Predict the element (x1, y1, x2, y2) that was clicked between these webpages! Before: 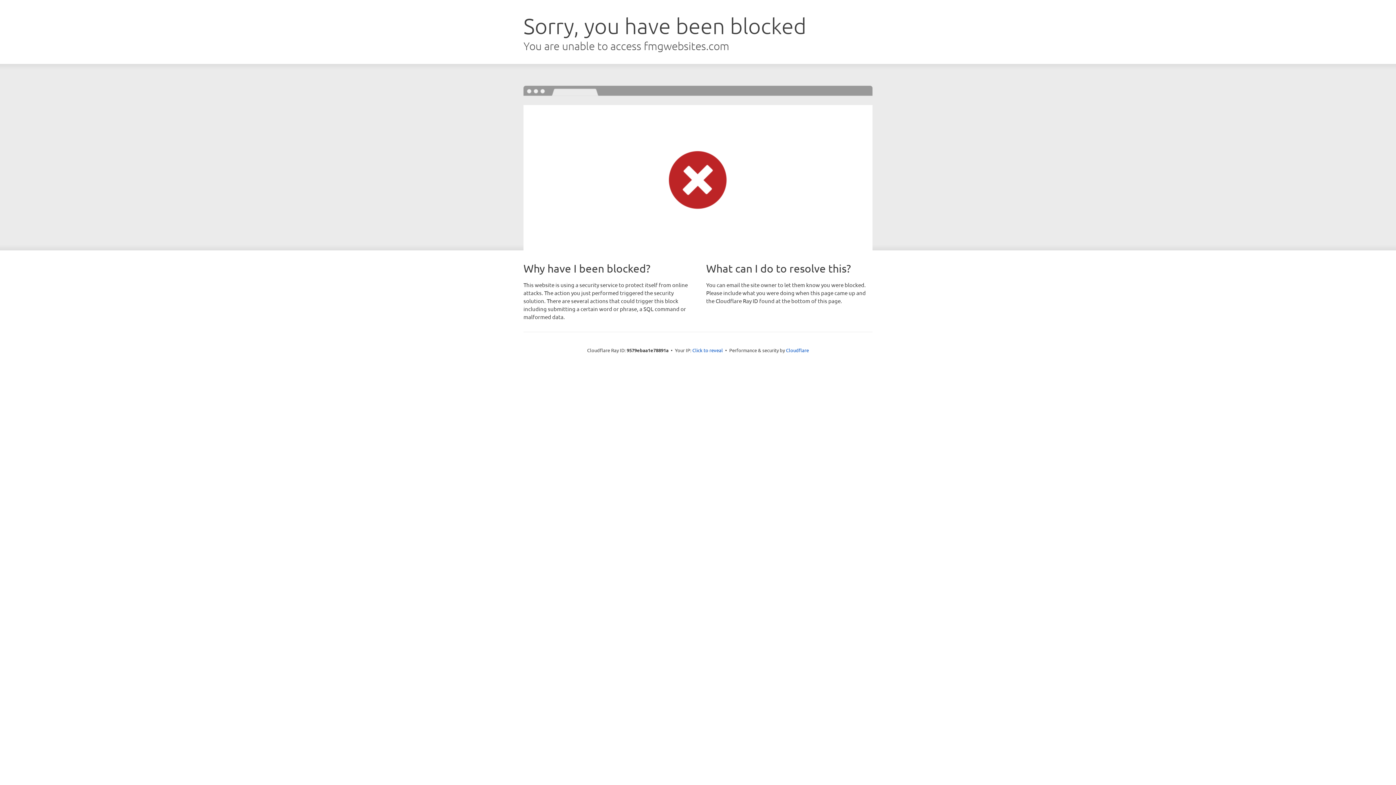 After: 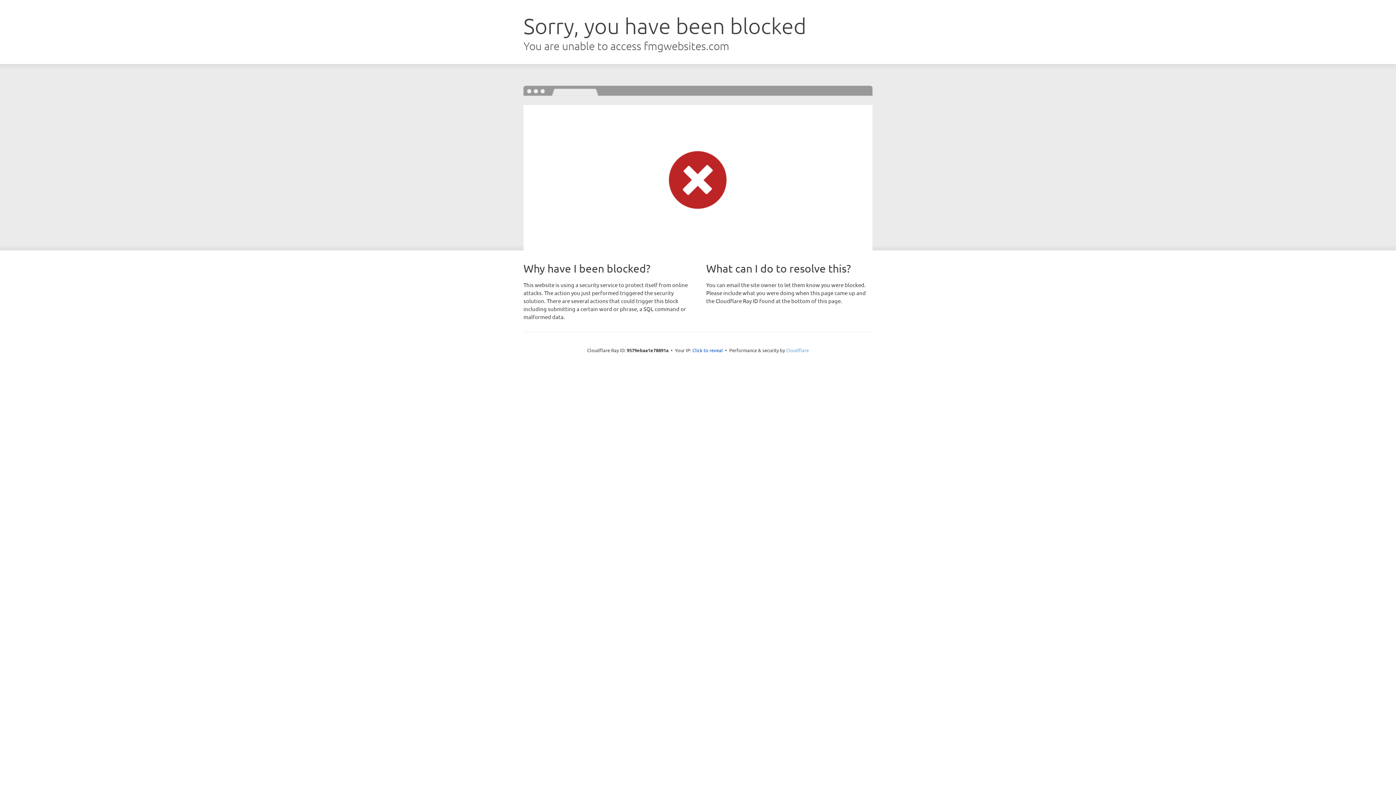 Action: bbox: (786, 347, 809, 353) label: Cloudflare